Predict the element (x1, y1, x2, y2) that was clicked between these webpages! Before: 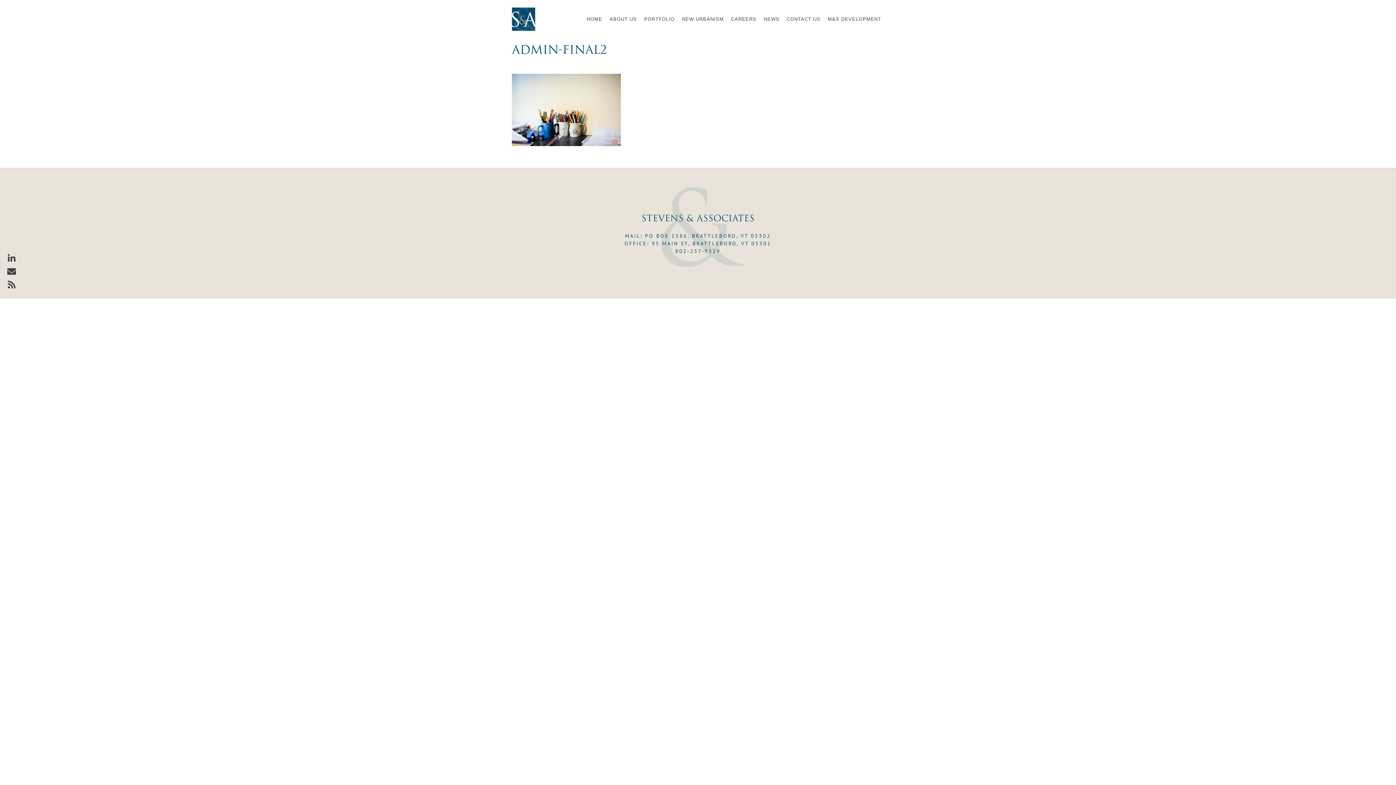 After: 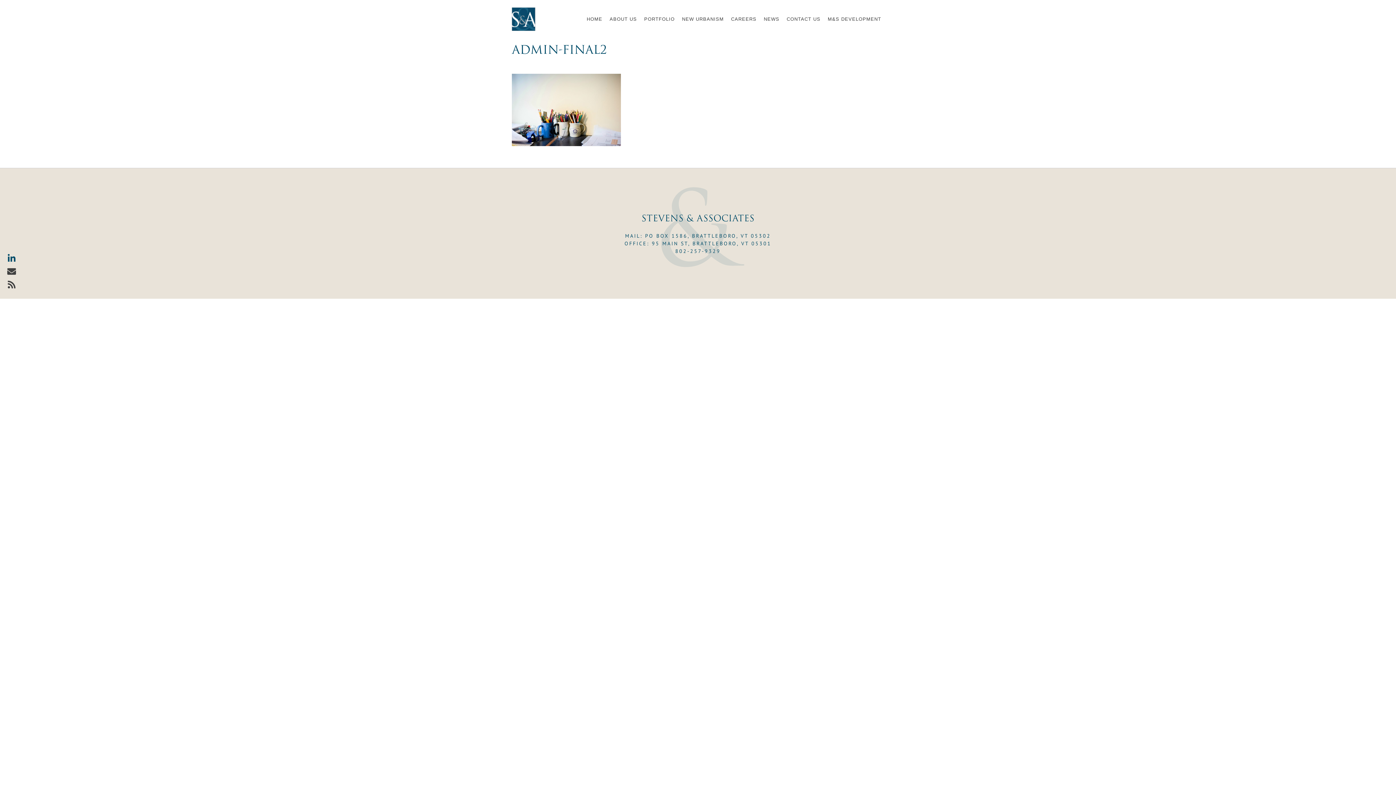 Action: bbox: (7, 253, 15, 263)